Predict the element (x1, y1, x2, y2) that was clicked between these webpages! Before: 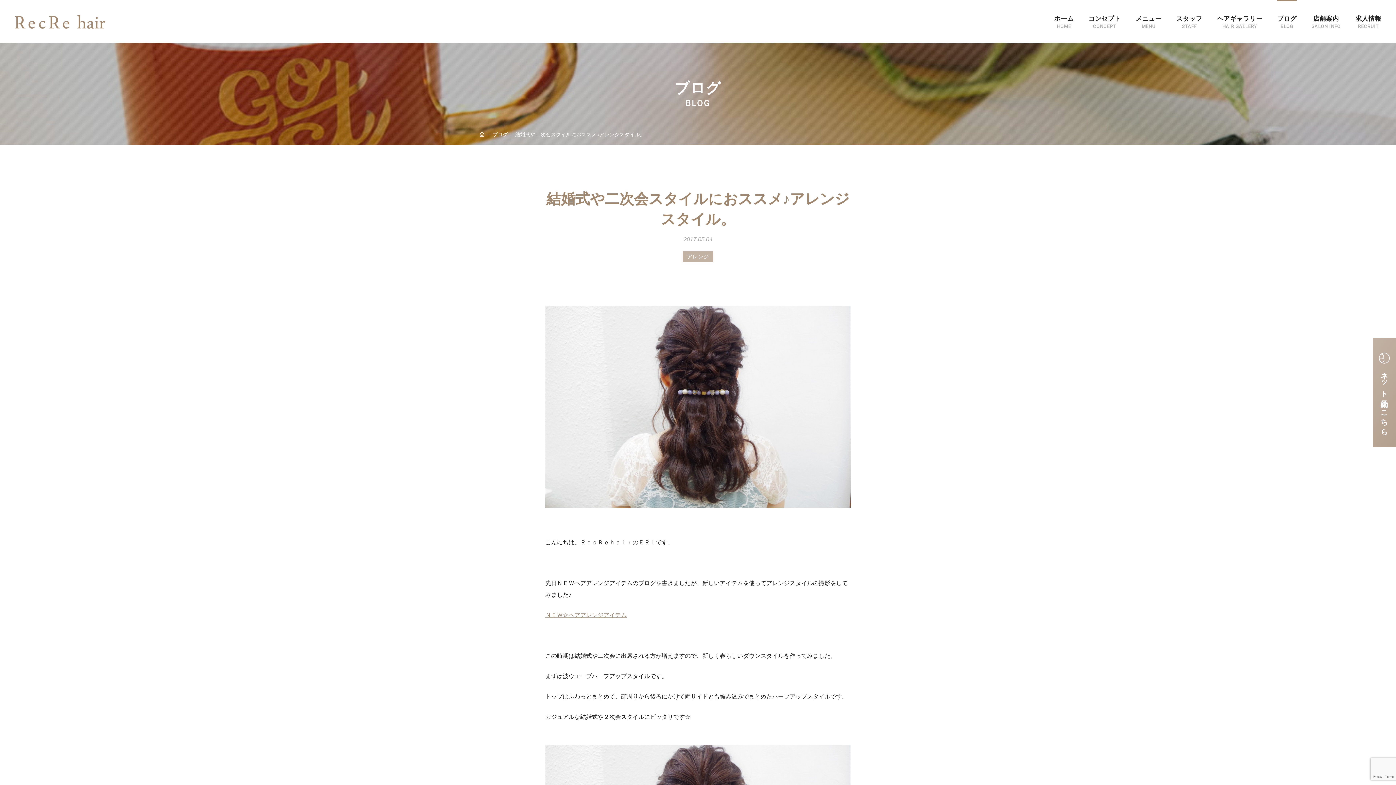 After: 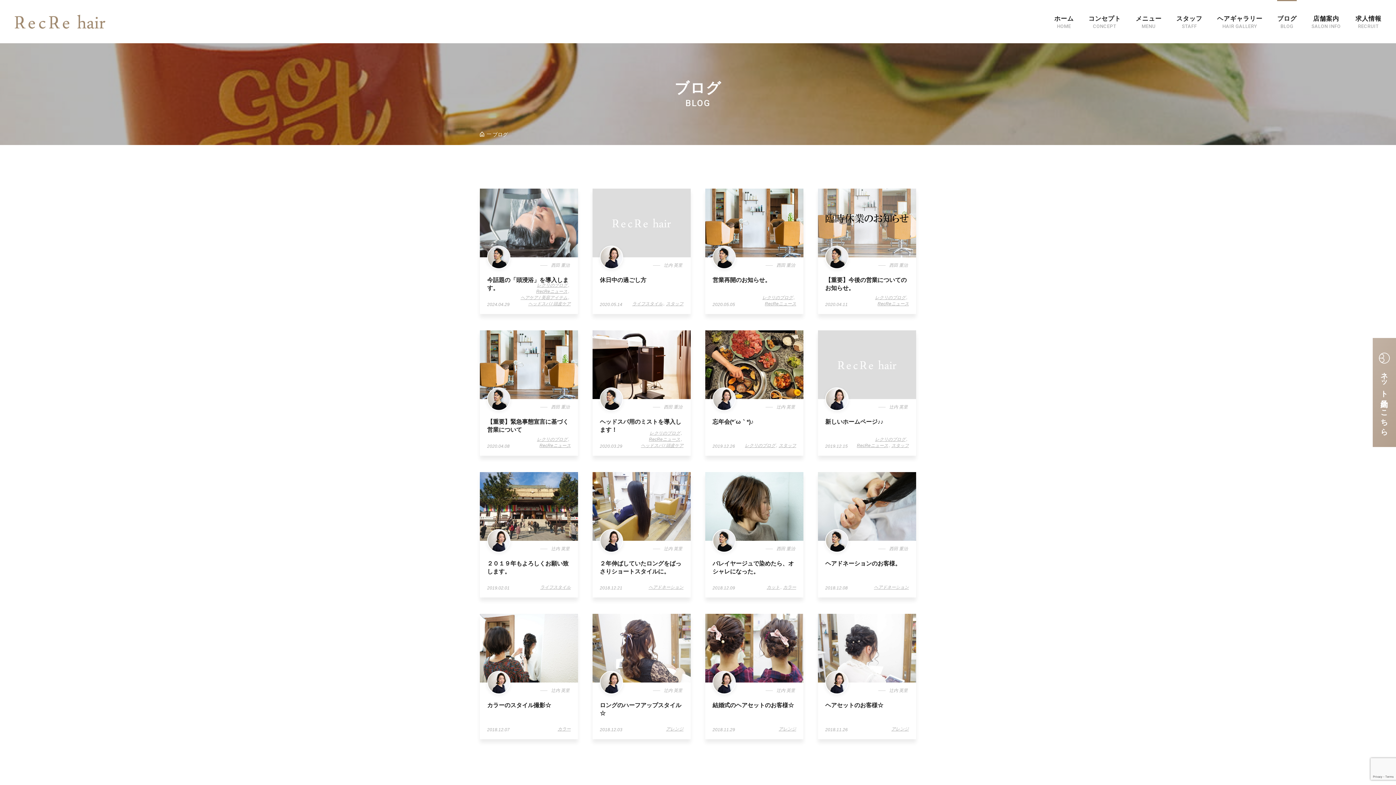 Action: label: ブログ
BLOG bbox: (1277, 0, 1297, 43)